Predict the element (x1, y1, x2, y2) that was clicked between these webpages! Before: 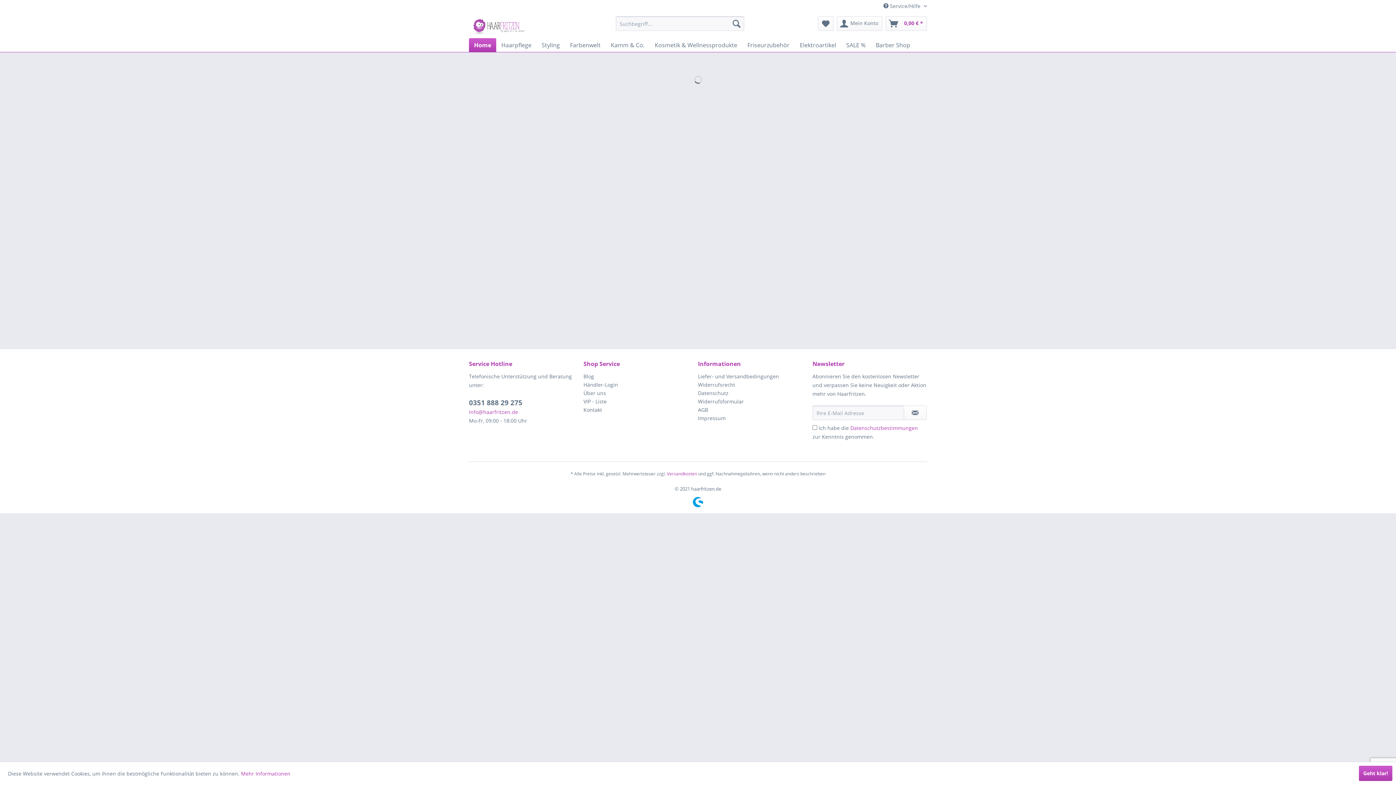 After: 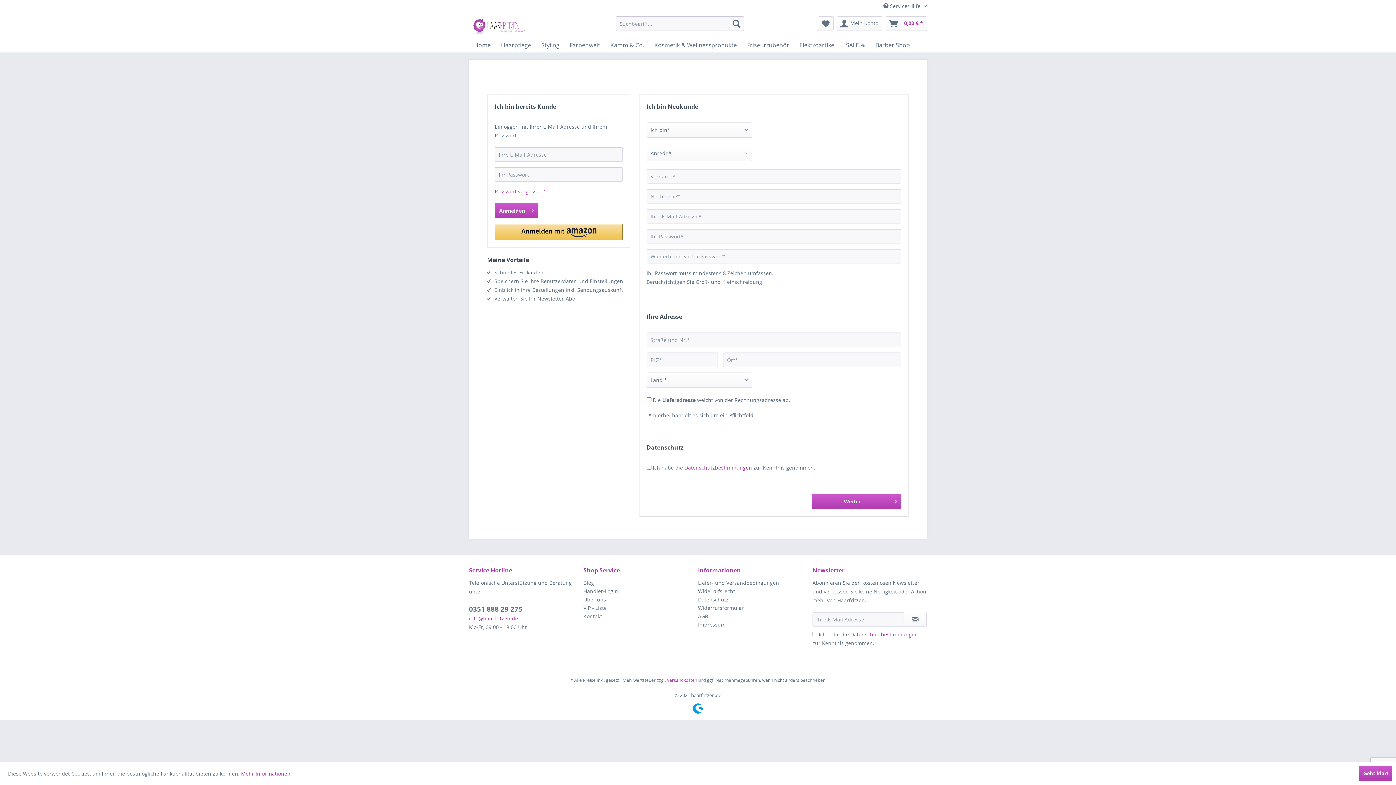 Action: bbox: (837, 16, 882, 30) label: Mein Konto